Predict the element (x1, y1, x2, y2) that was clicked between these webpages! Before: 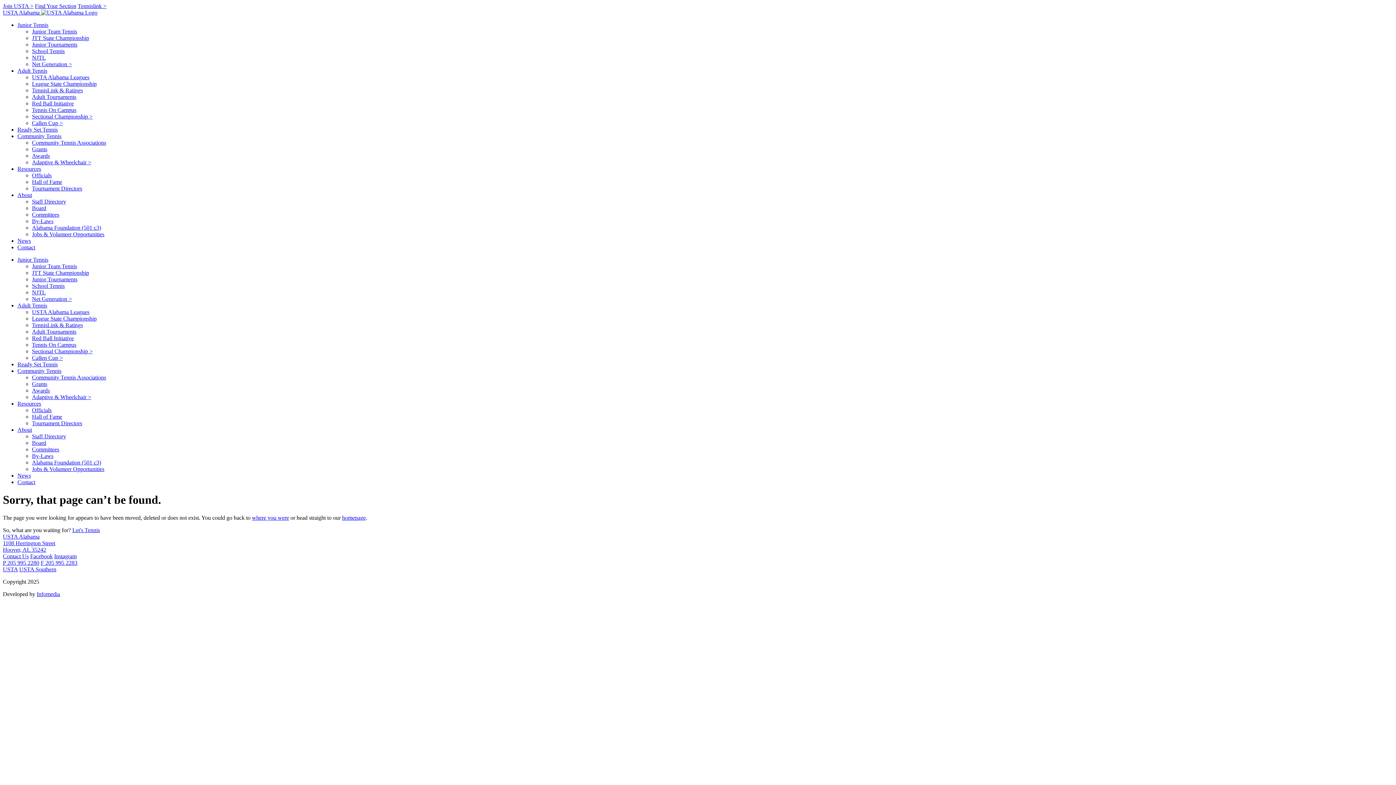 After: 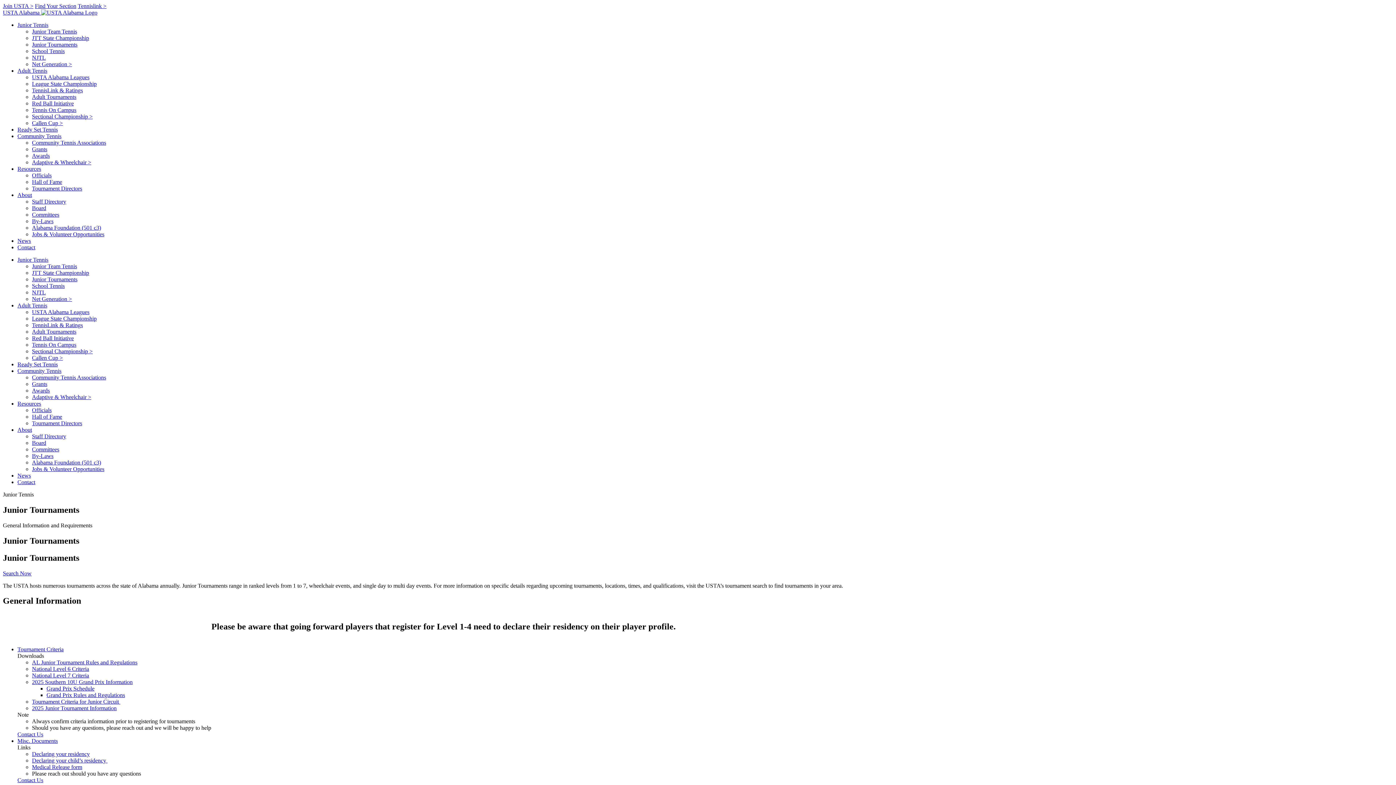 Action: label: Junior Tournaments bbox: (32, 276, 77, 282)